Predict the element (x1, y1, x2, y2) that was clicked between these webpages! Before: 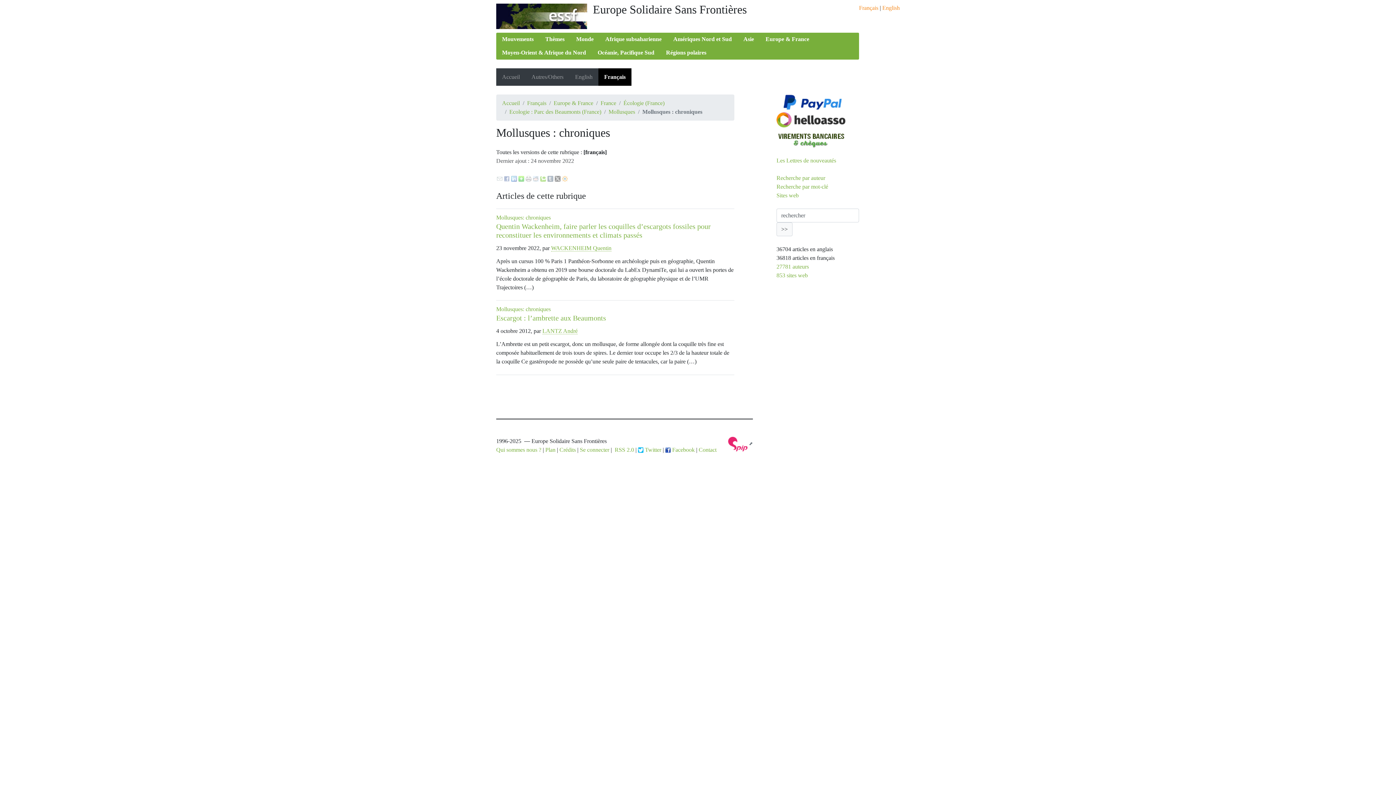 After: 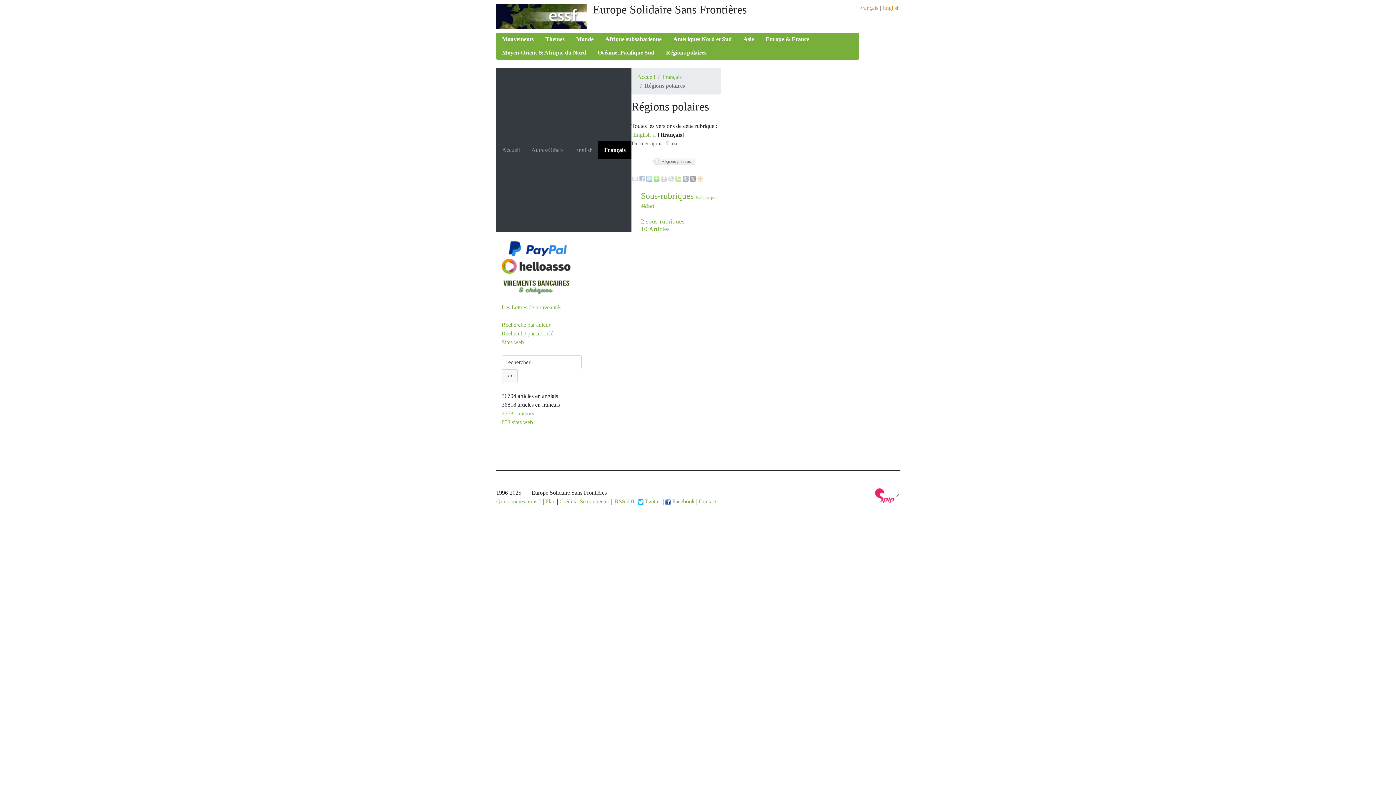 Action: bbox: (660, 46, 712, 59) label: Régions polaires